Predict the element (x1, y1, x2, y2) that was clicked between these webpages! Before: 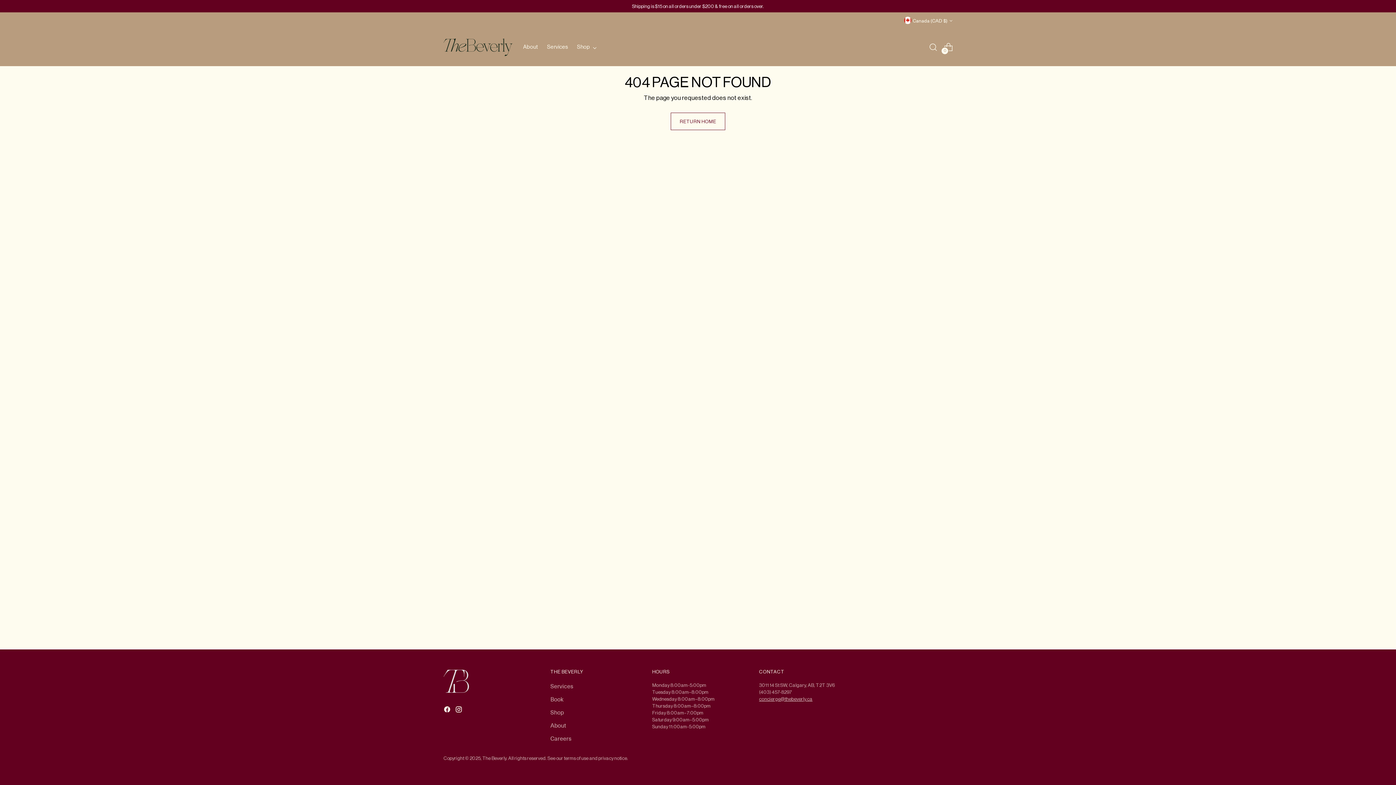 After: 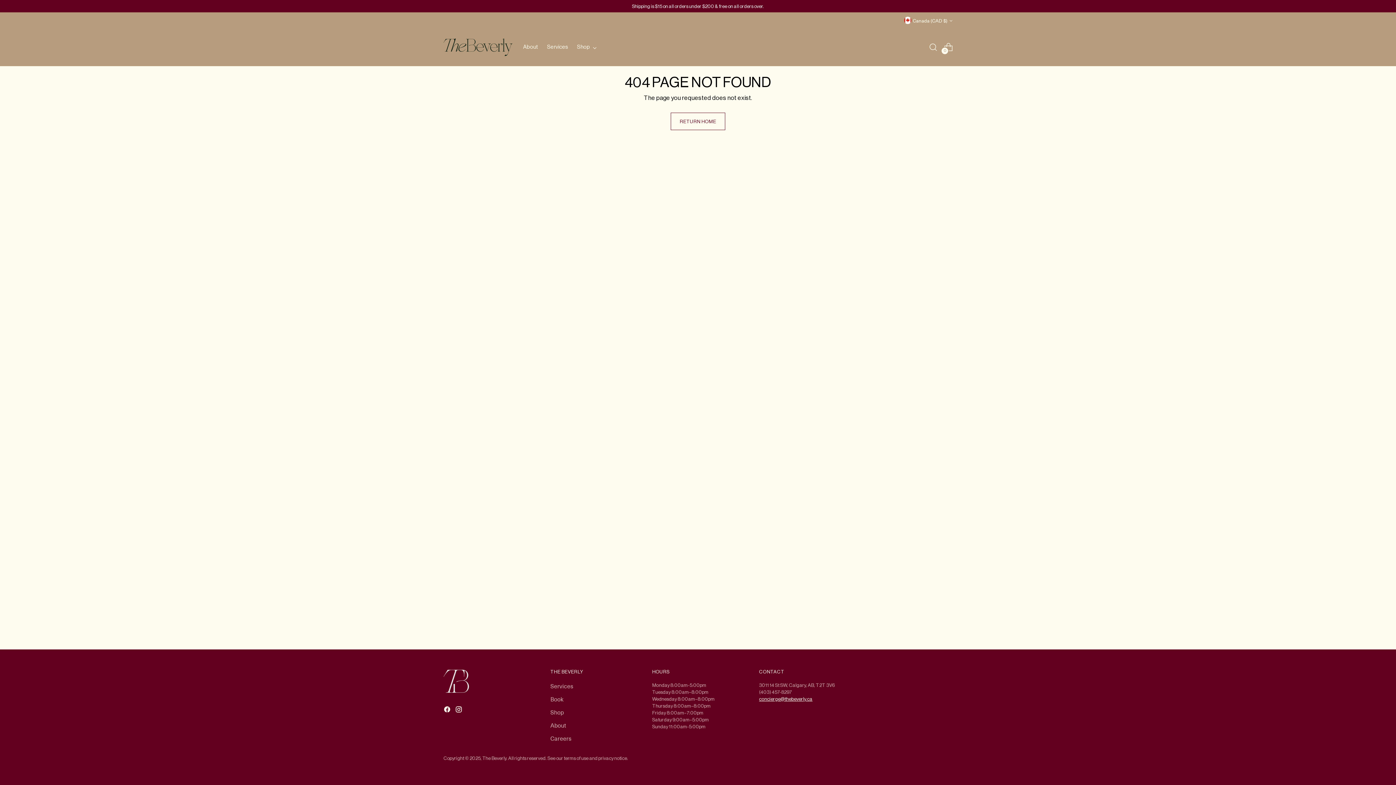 Action: bbox: (759, 697, 812, 701) label: concierge@thebeverly.ca